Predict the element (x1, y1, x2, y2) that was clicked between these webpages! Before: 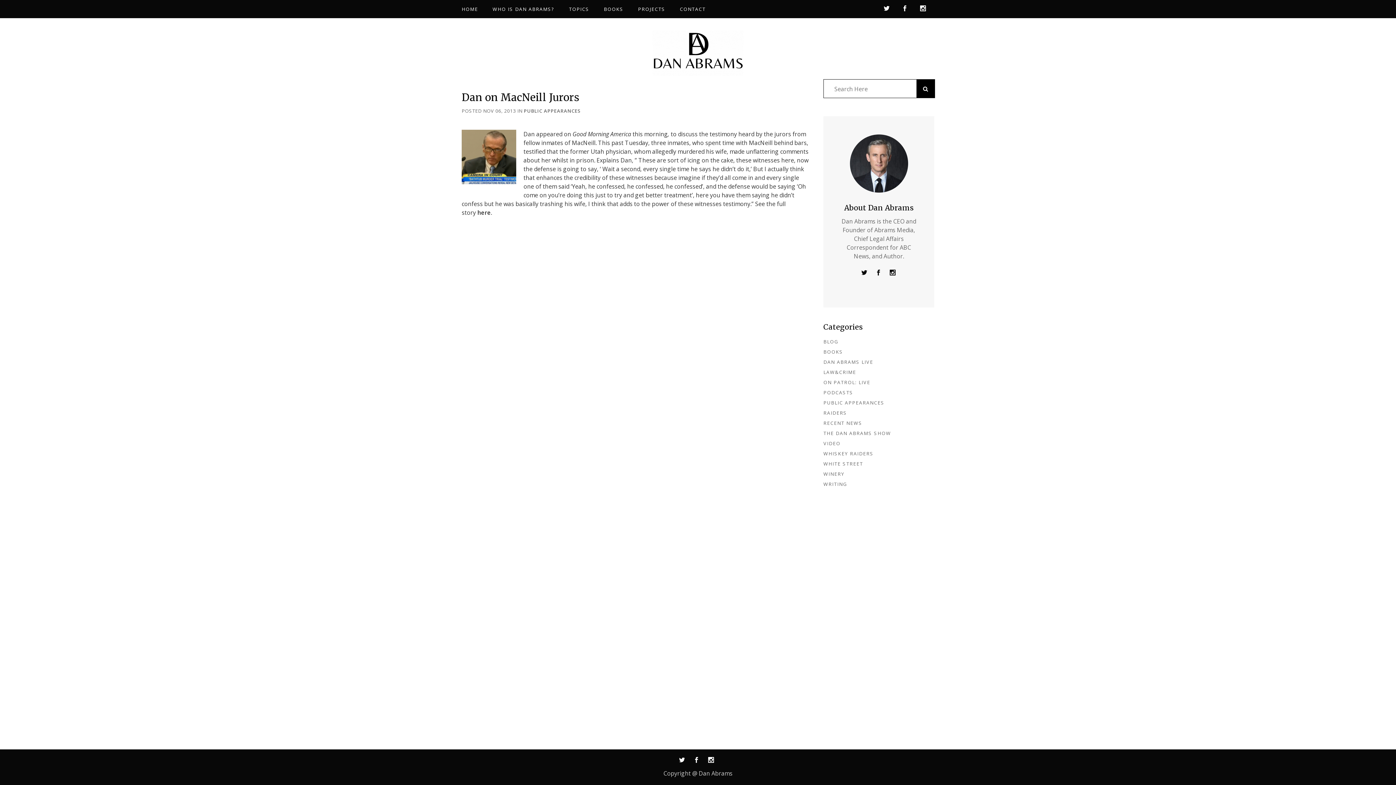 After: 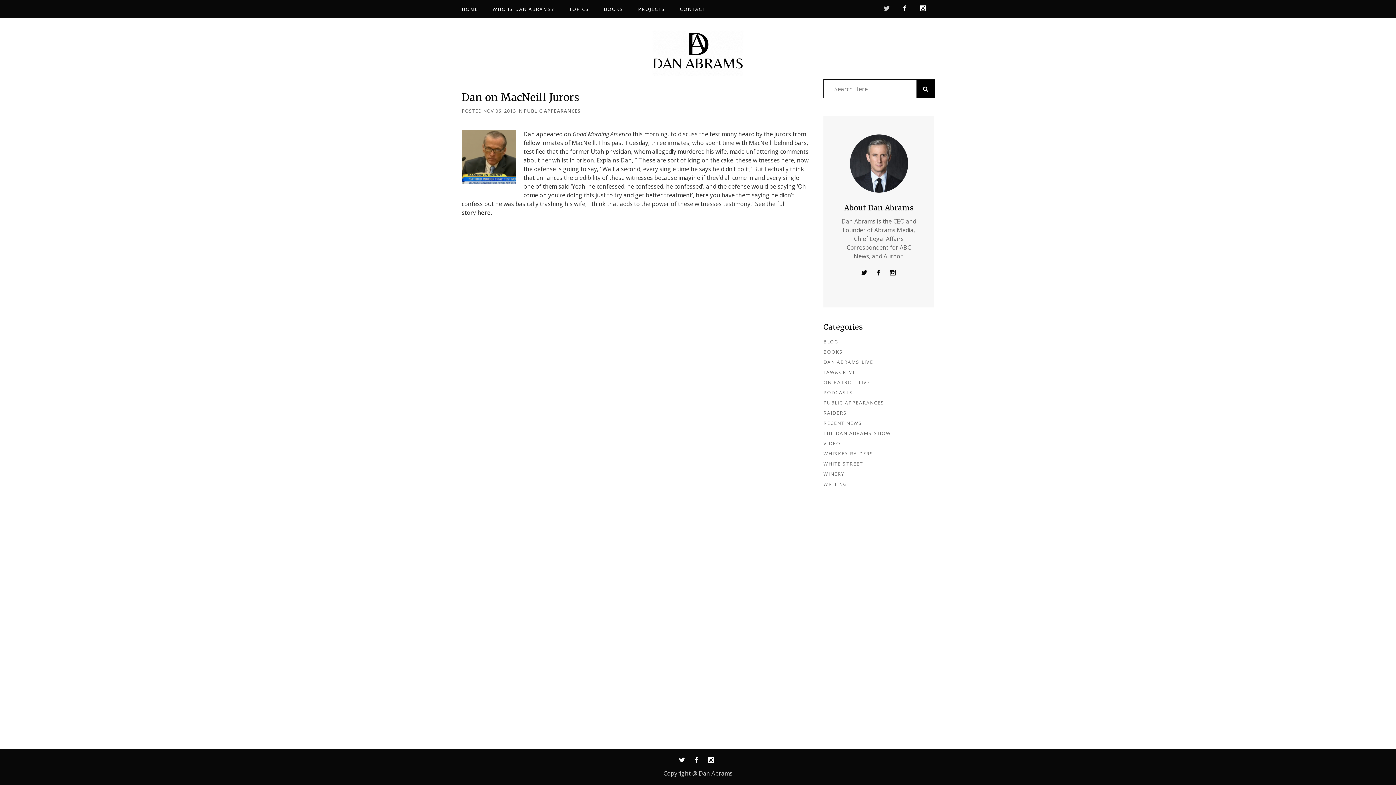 Action: bbox: (884, 5, 897, 12)